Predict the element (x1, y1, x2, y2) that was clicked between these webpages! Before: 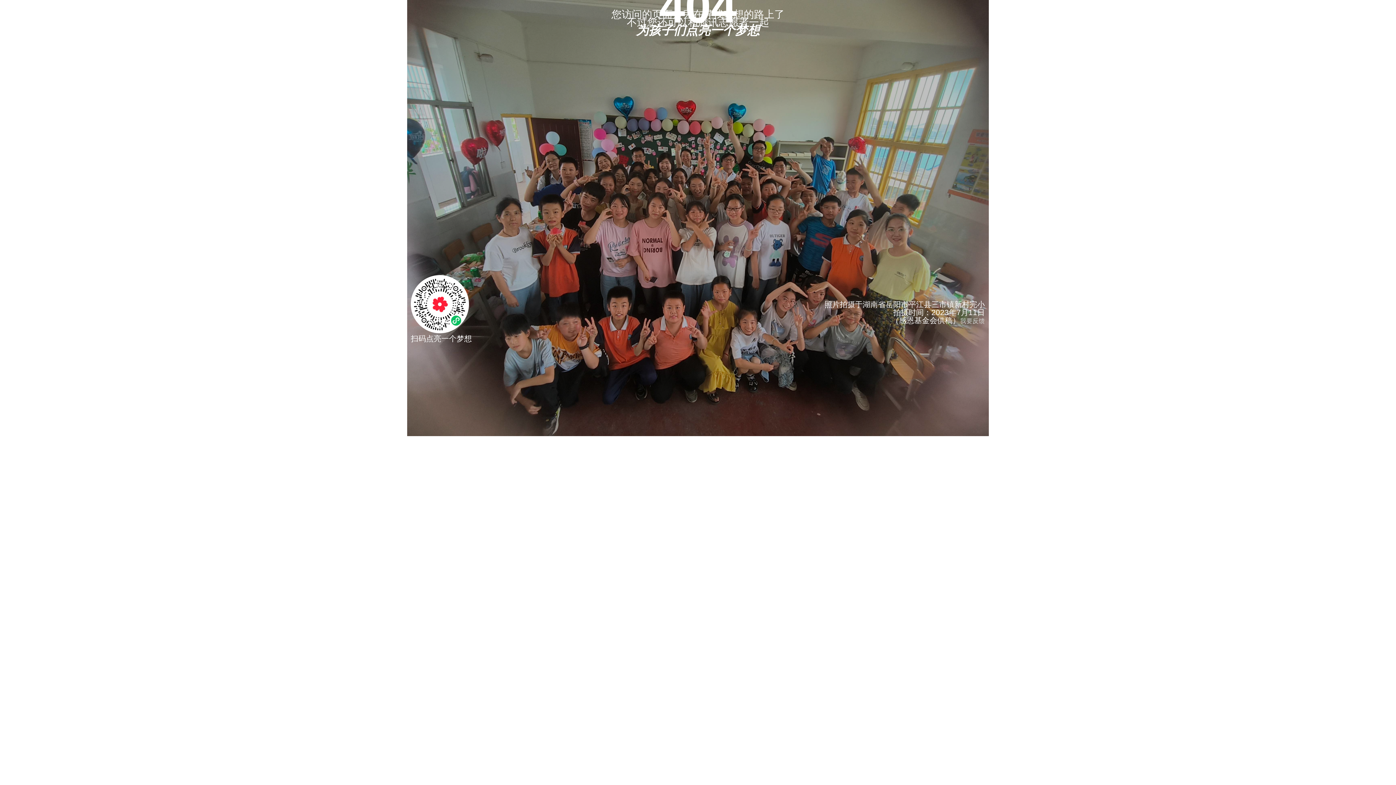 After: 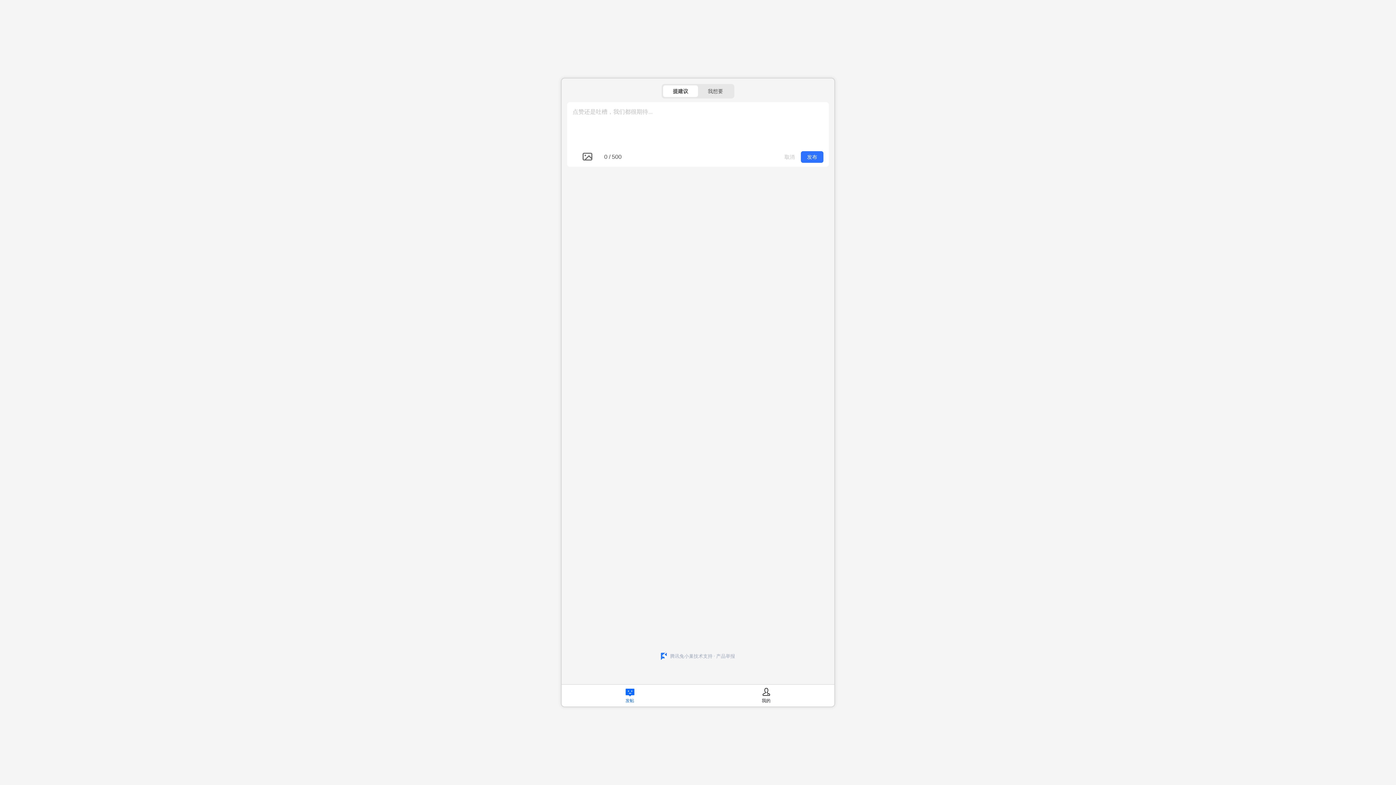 Action: label: 我要反馈 bbox: (960, 317, 985, 324)